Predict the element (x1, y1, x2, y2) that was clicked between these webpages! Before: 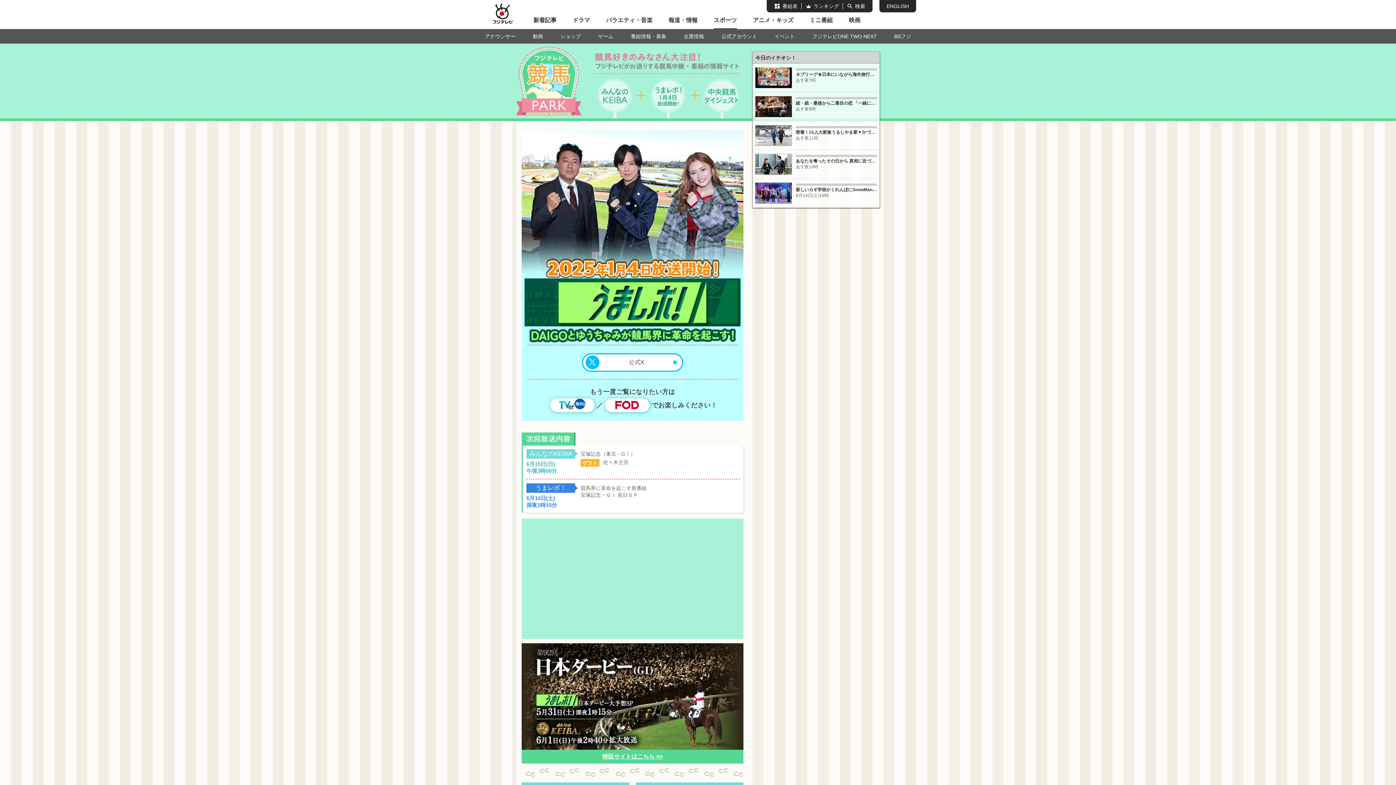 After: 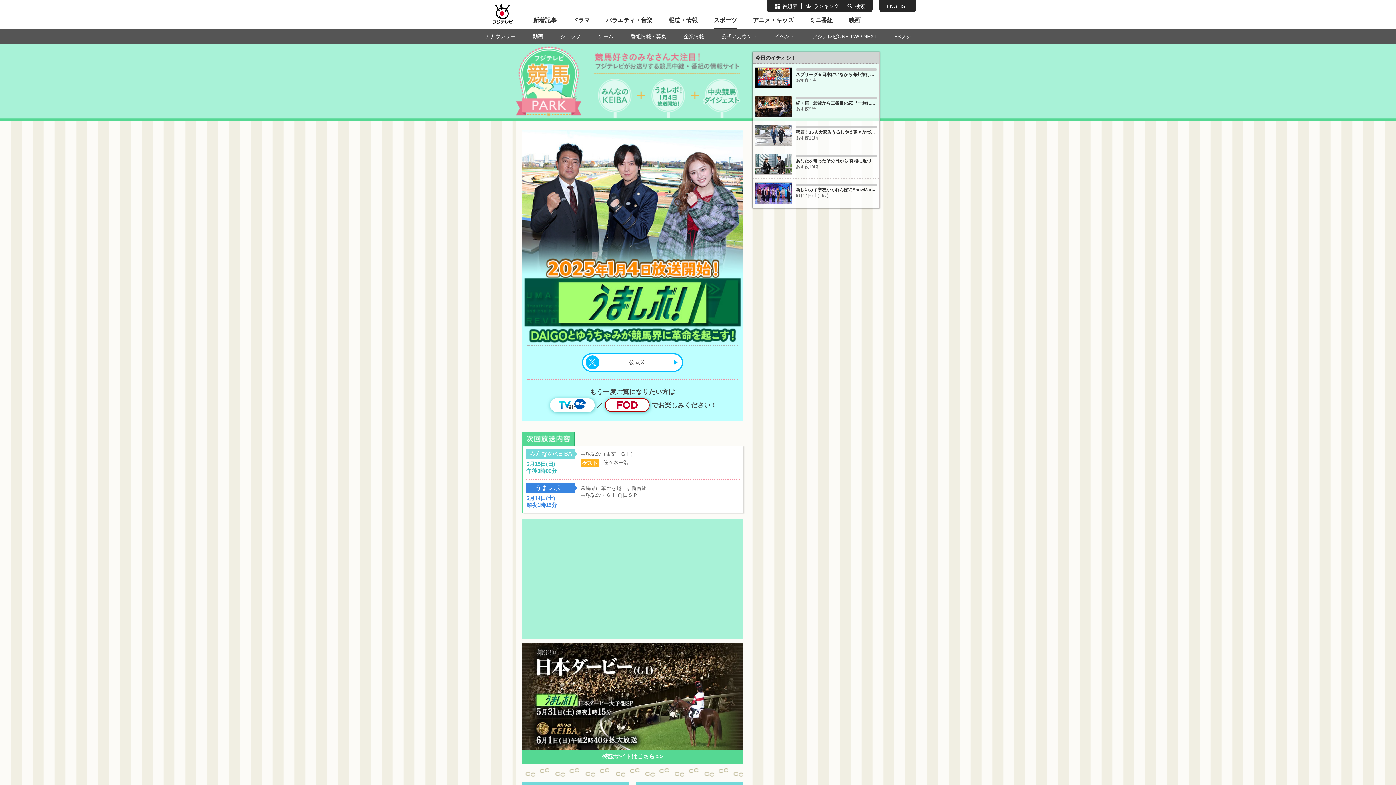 Action: bbox: (605, 398, 649, 412) label: FOD